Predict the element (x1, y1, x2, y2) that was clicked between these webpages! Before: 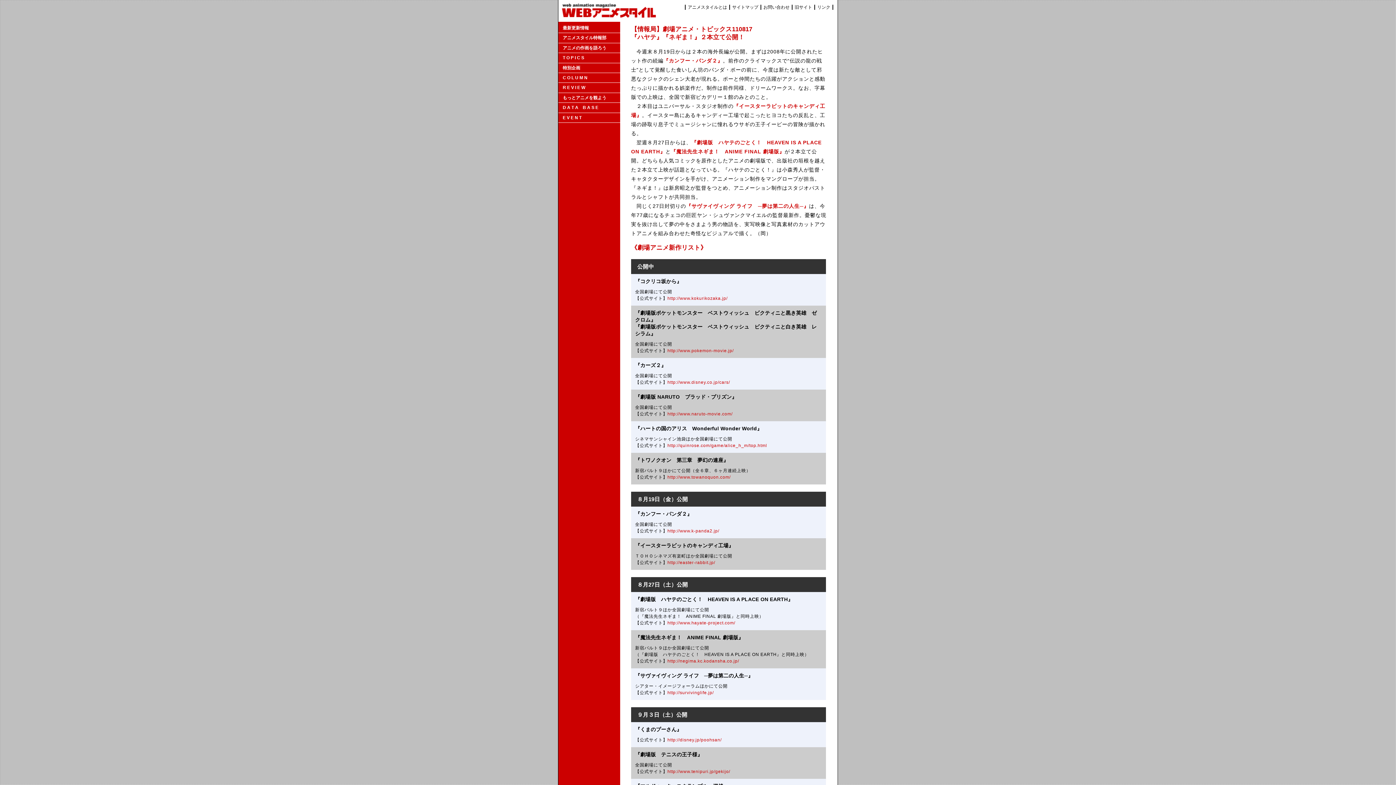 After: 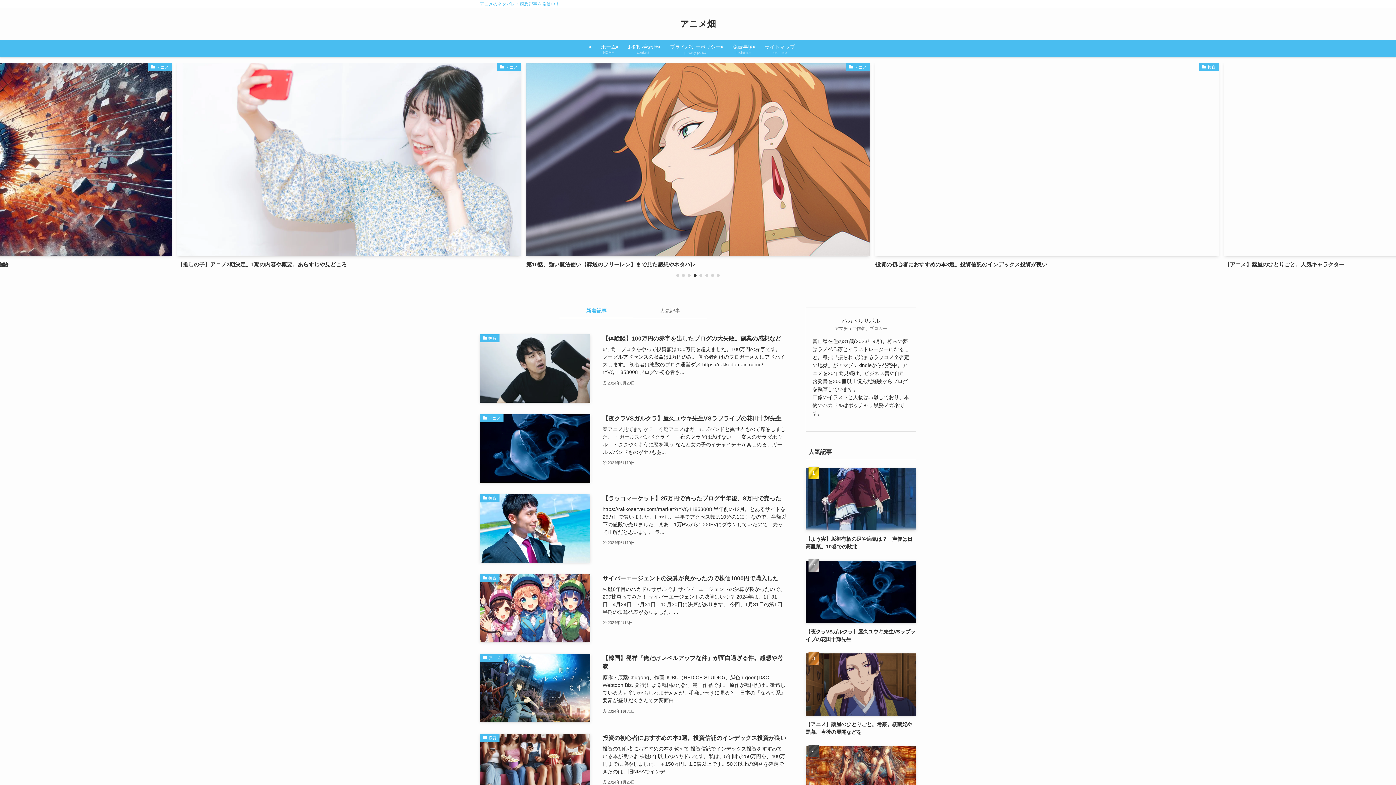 Action: label: http://www.hayate-project.com/ bbox: (667, 620, 735, 625)